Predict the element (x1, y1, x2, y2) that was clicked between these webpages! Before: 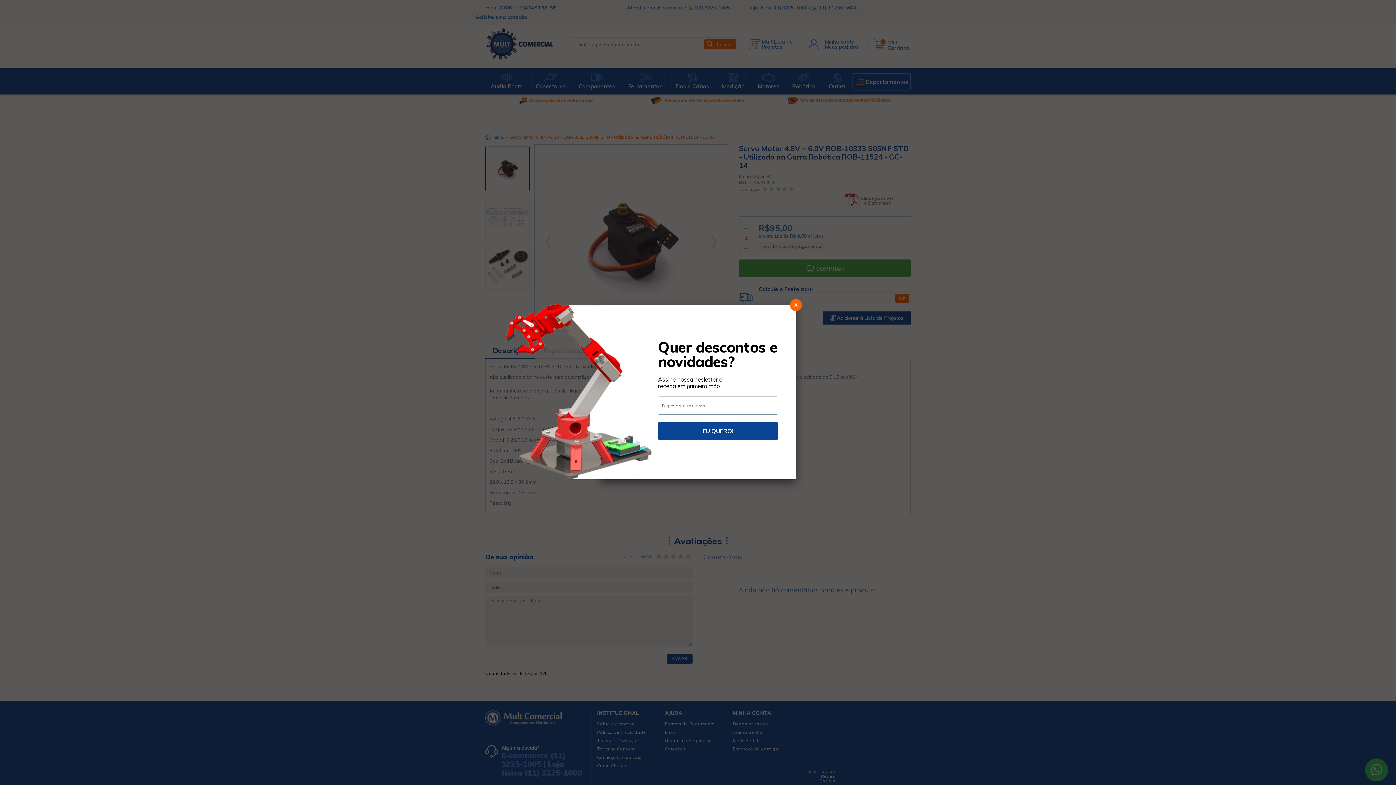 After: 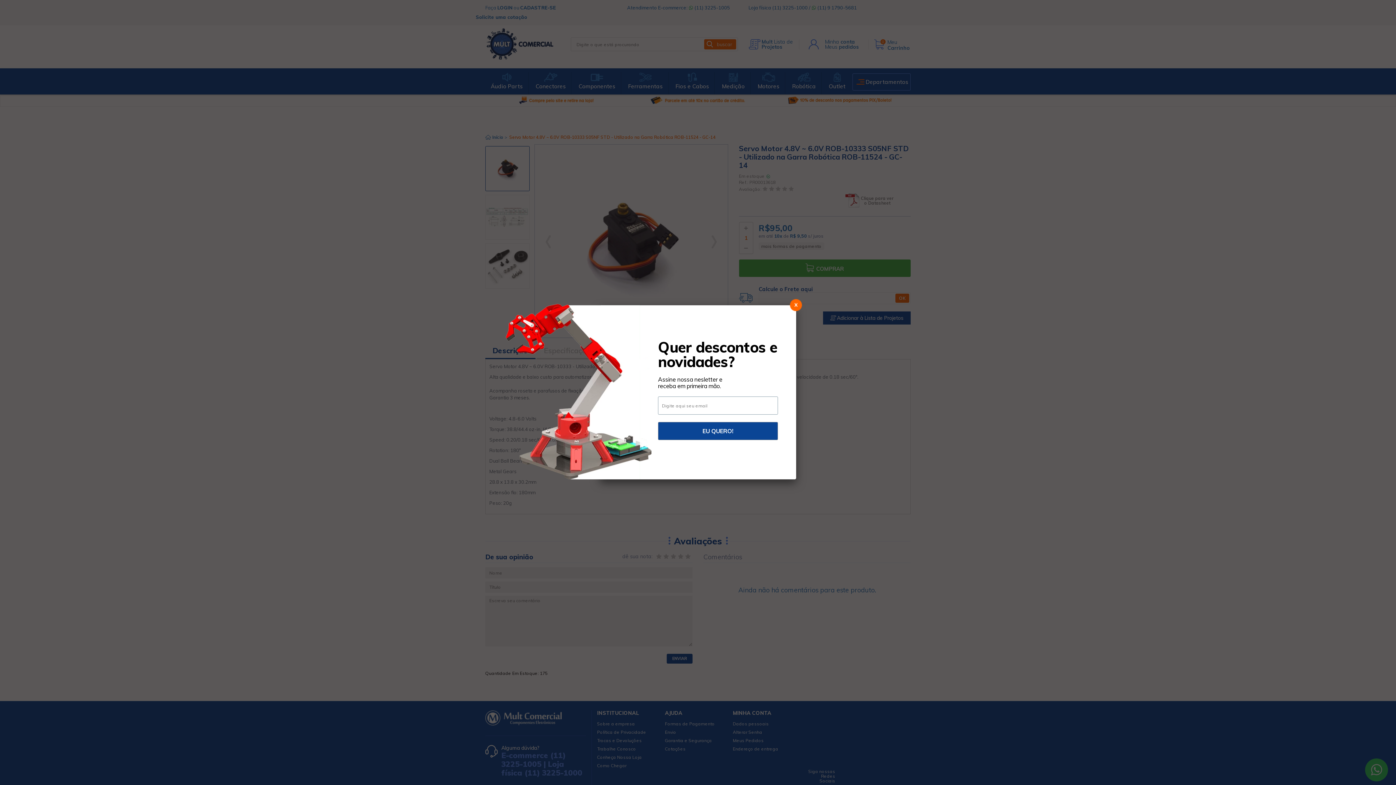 Action: label: EU QUERO! bbox: (658, 422, 778, 440)